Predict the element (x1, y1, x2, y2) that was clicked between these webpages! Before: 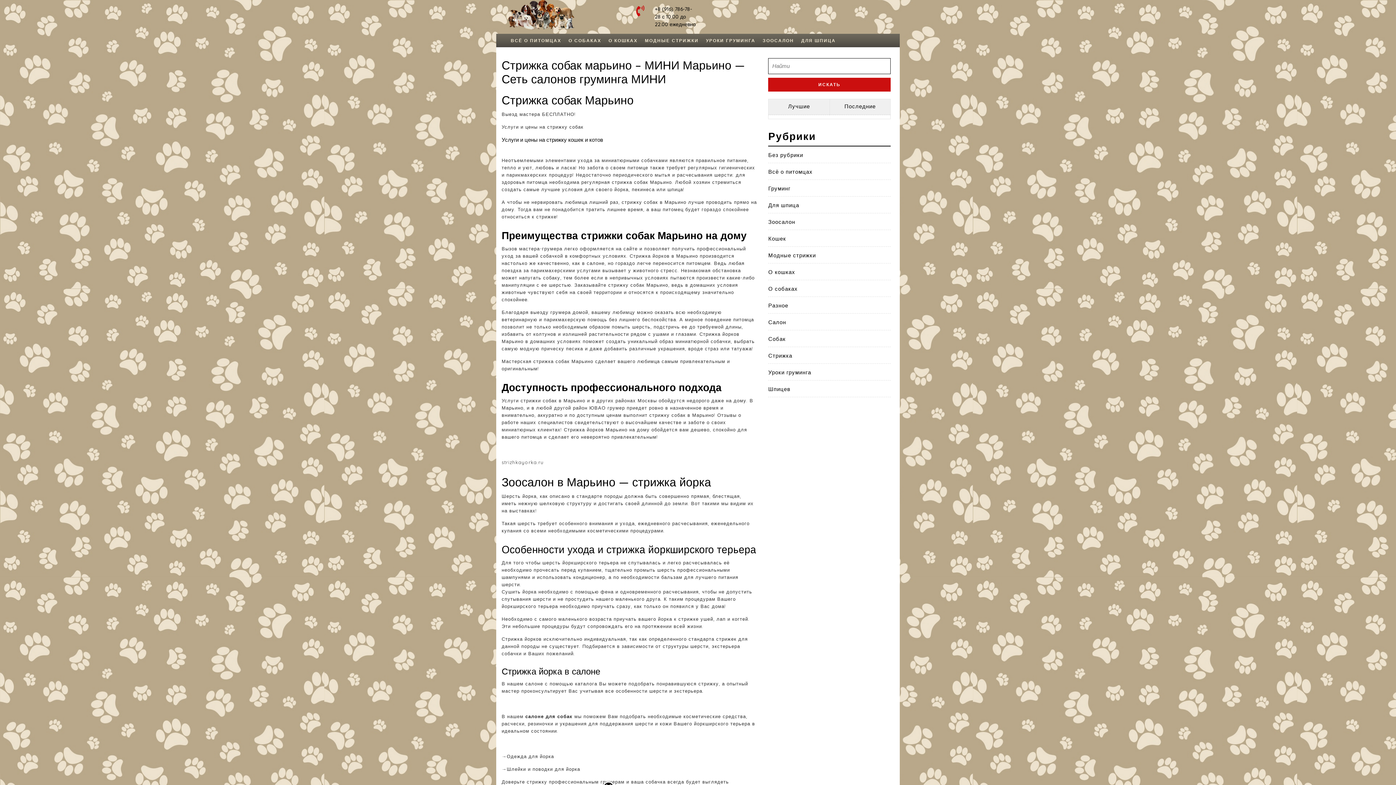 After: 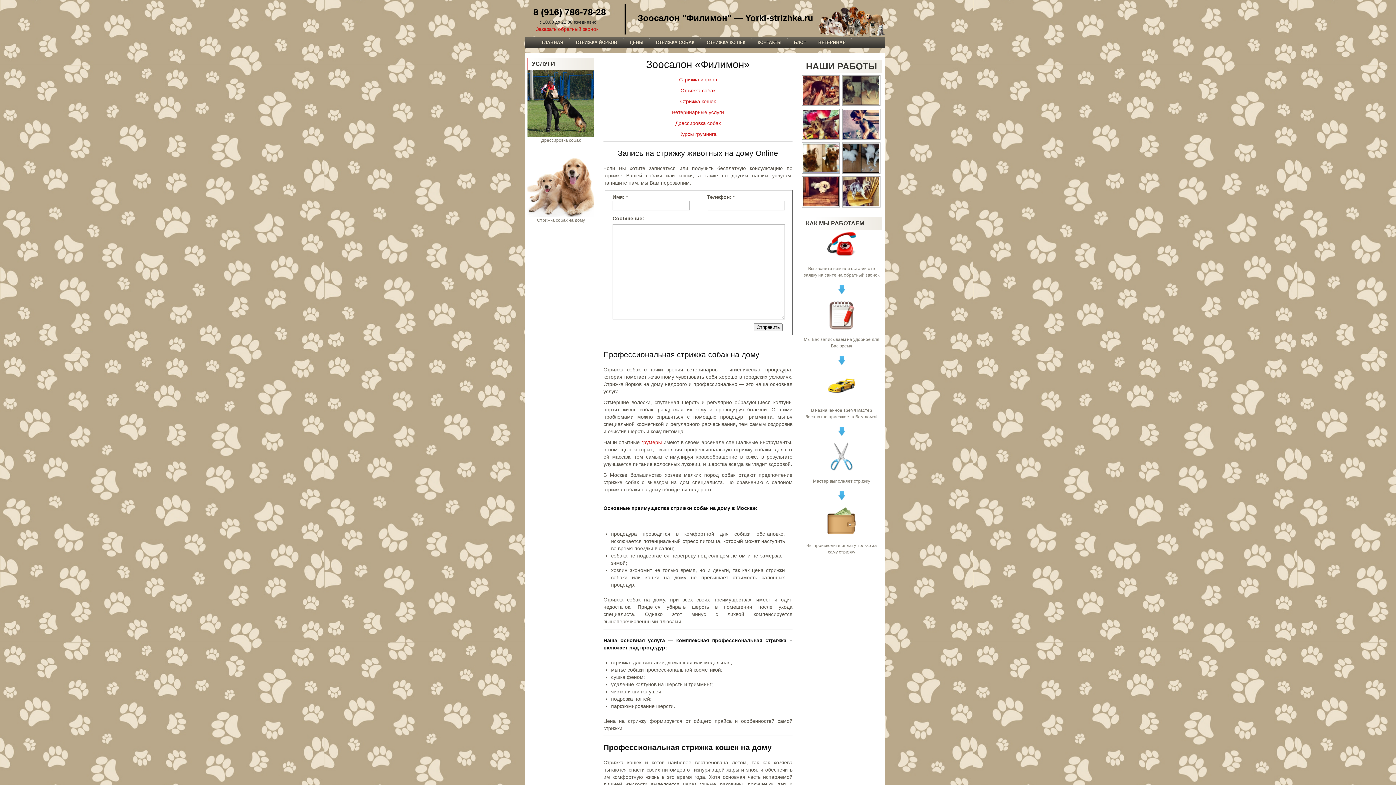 Action: bbox: (768, 201, 799, 208) label: Для шпица